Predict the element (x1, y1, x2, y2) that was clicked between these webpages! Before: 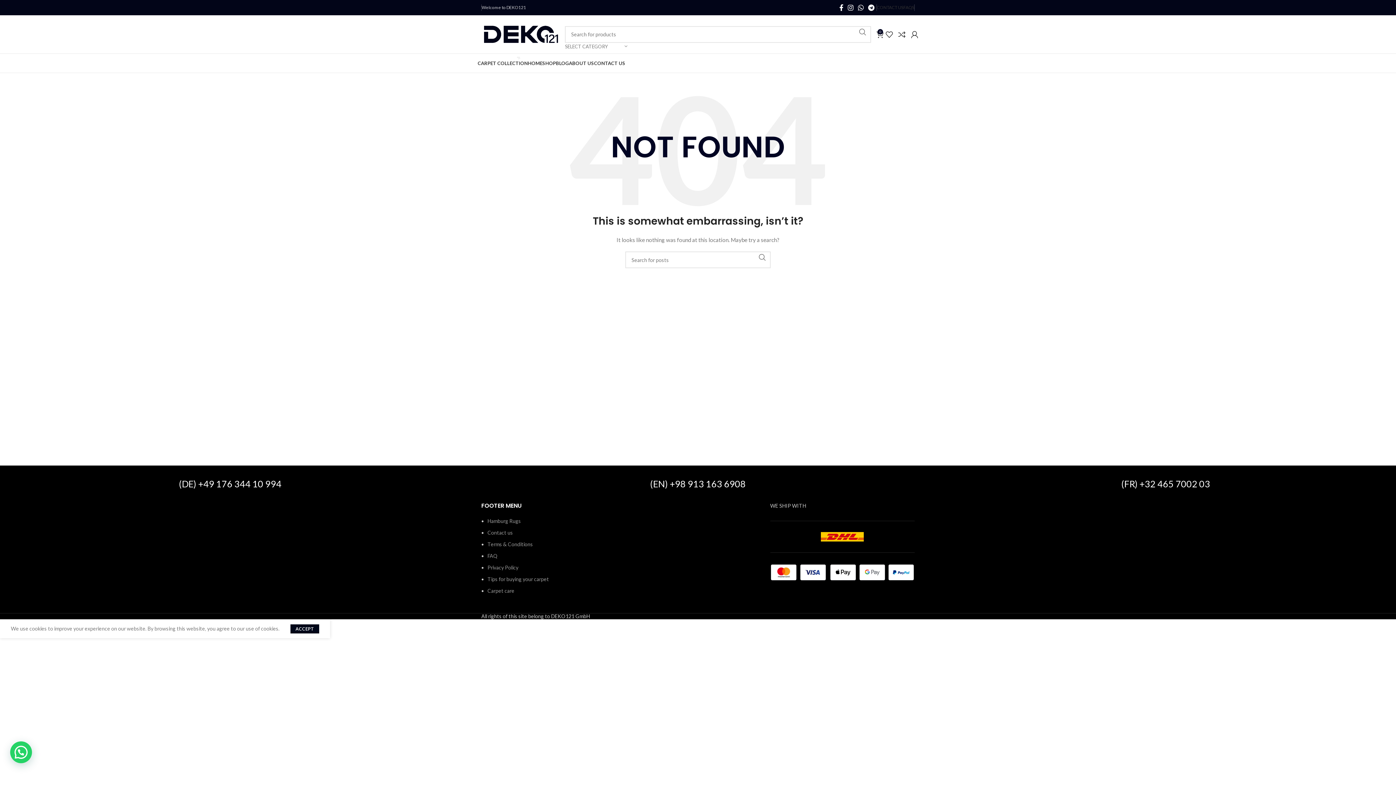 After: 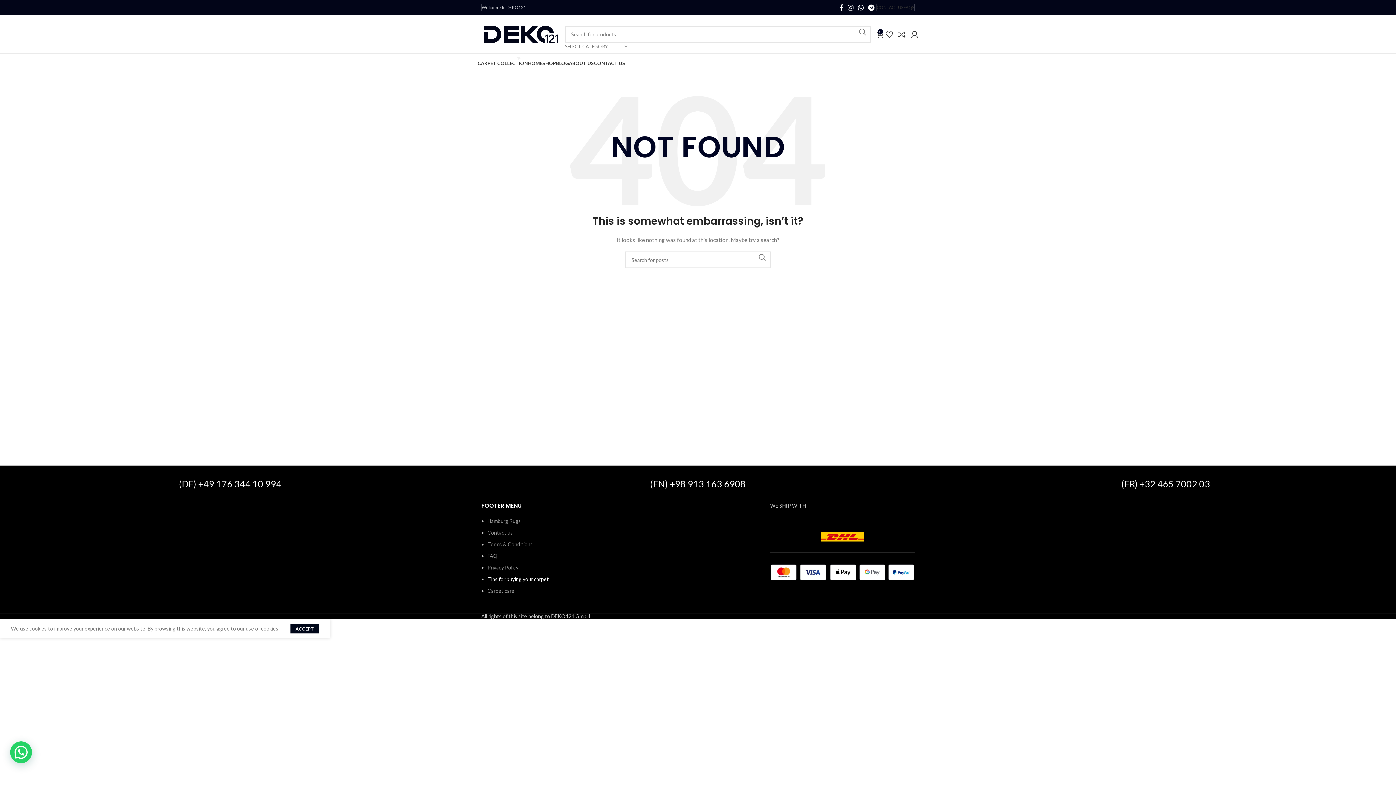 Action: label: Tips for buying your carpet bbox: (487, 576, 549, 582)